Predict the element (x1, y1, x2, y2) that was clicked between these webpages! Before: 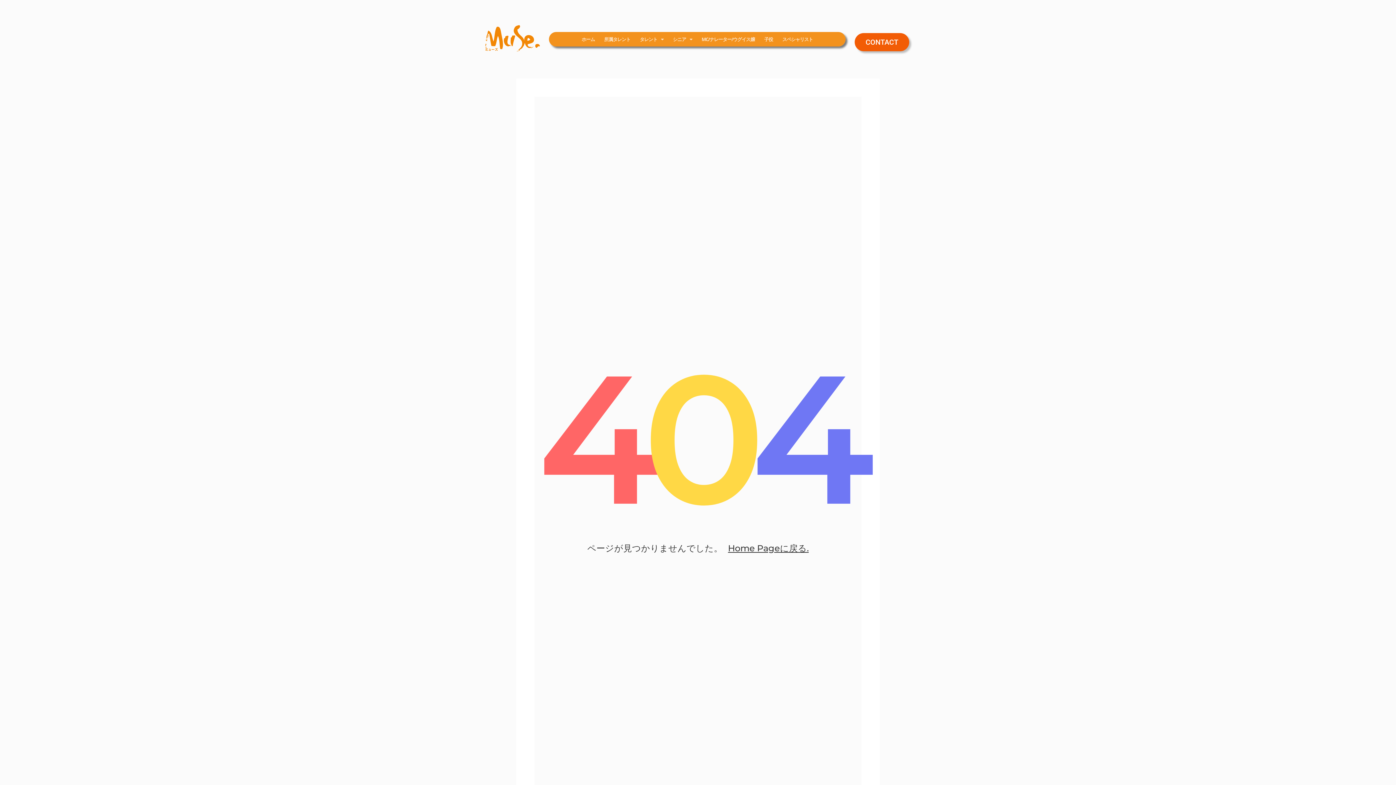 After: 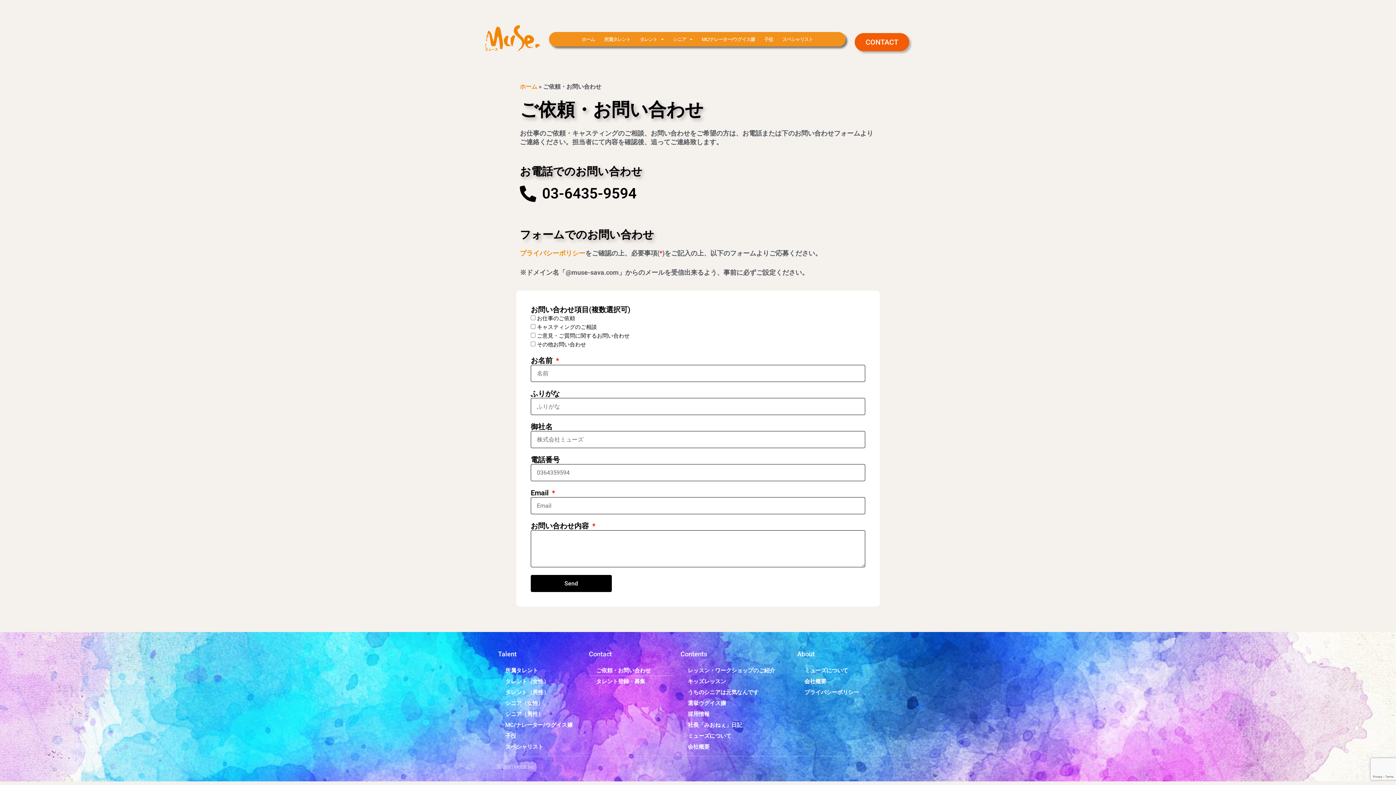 Action: label: CONTACT bbox: (854, 32, 909, 51)